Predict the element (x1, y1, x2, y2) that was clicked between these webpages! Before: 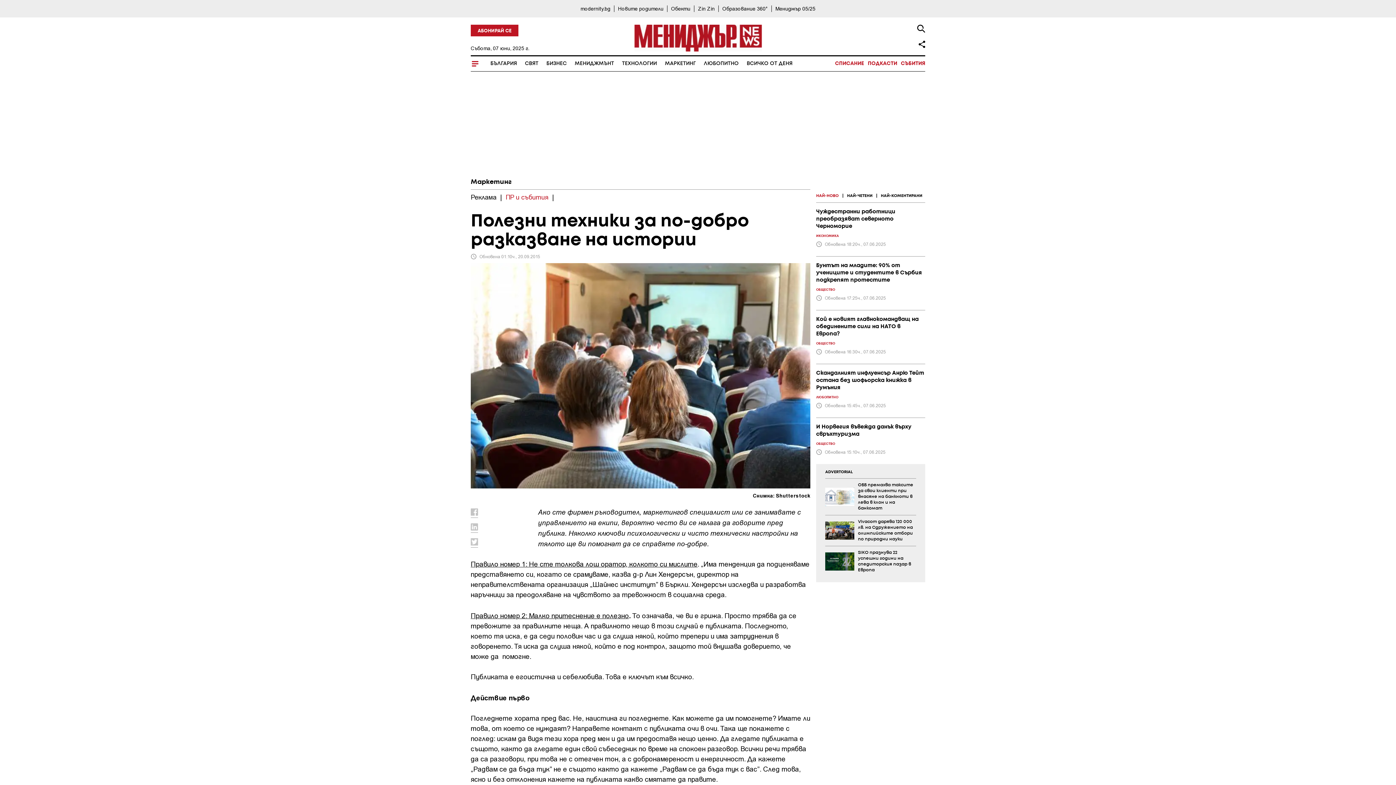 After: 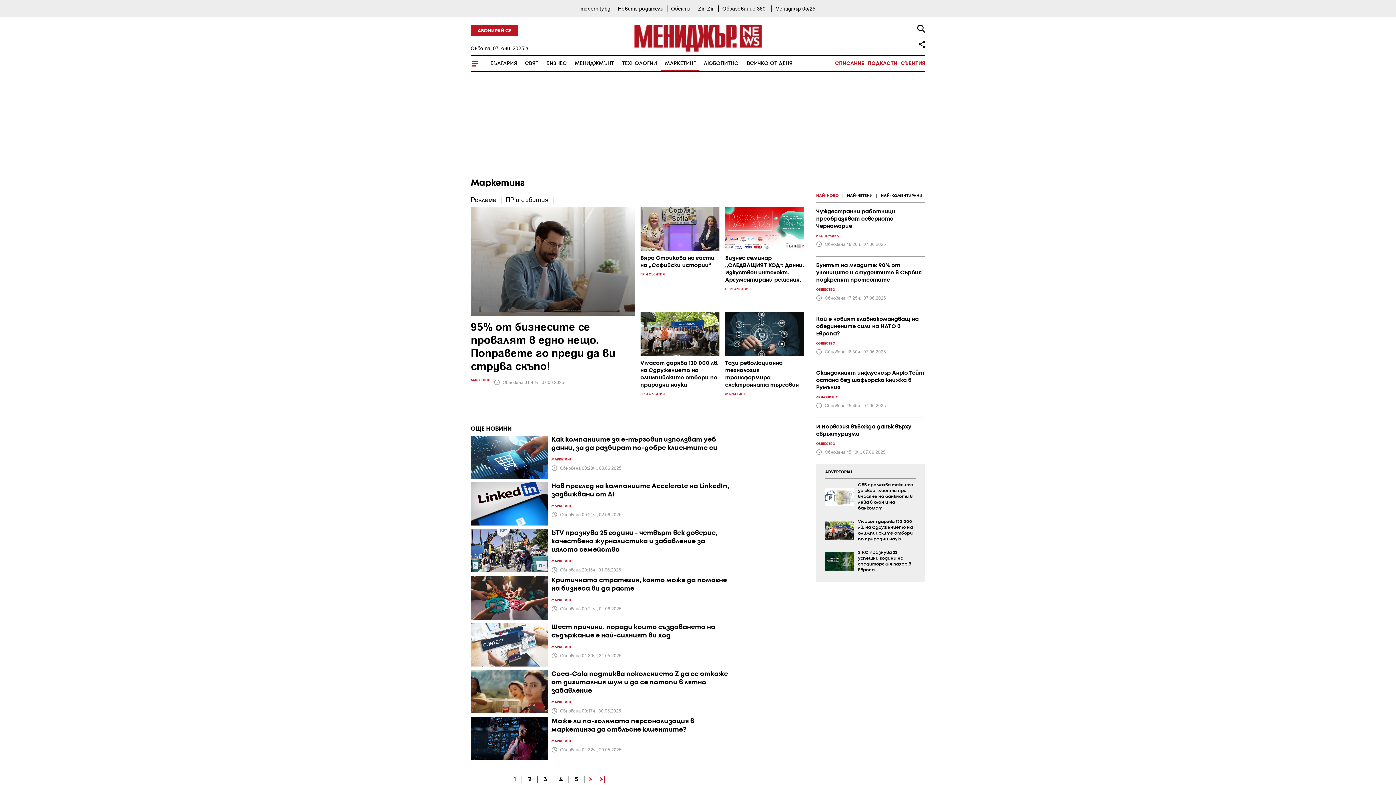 Action: label: МАРКЕТИНГ bbox: (661, 56, 699, 71)